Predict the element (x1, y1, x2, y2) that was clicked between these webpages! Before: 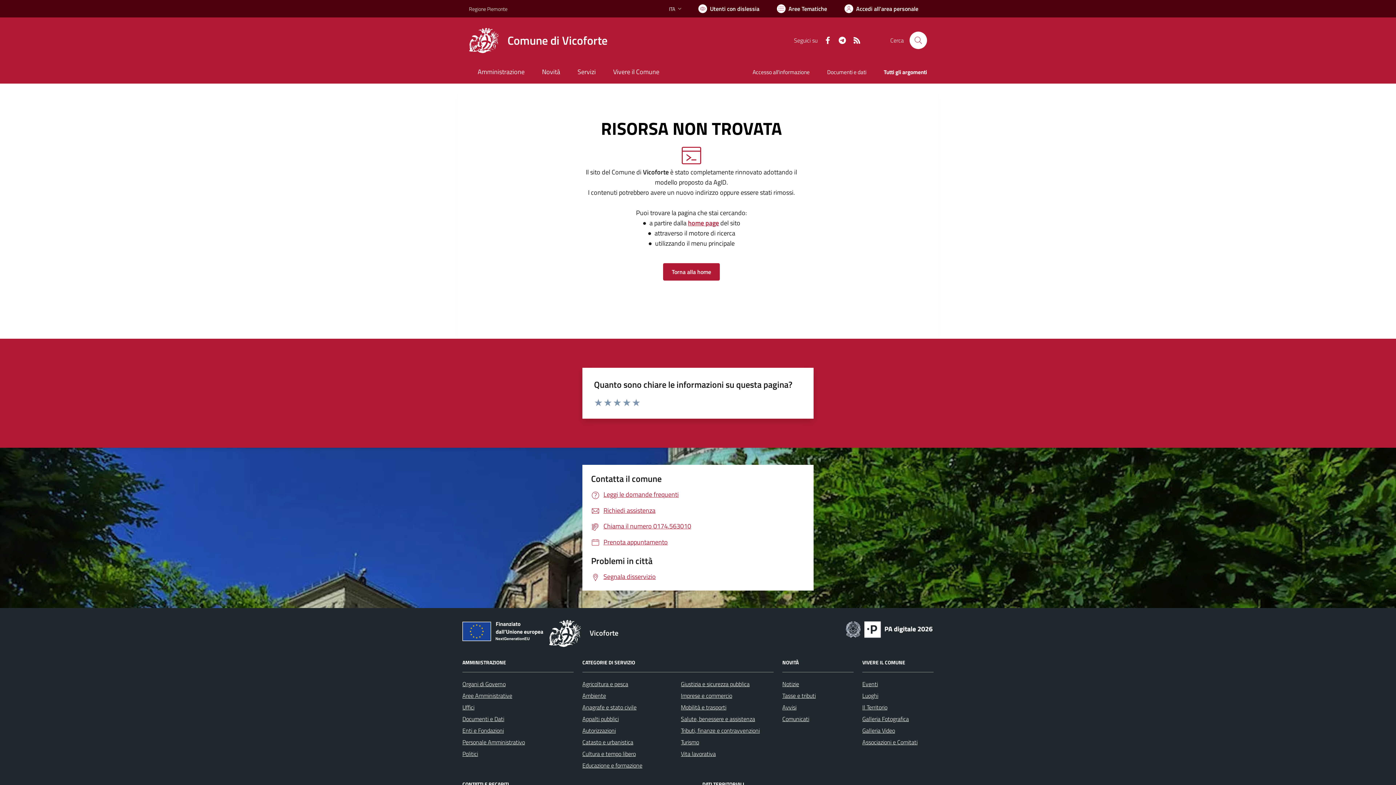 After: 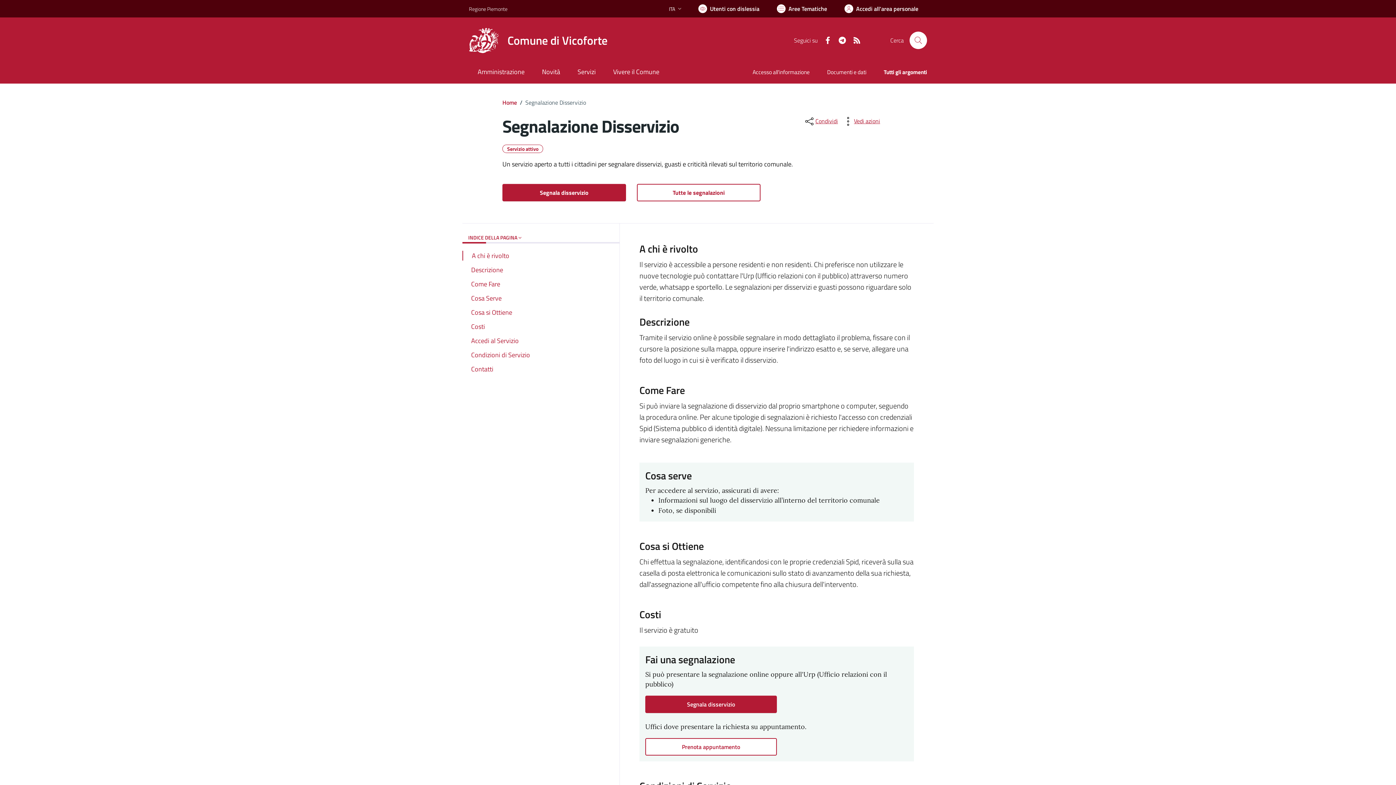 Action: bbox: (591, 572, 656, 581) label: Segnala disservizio